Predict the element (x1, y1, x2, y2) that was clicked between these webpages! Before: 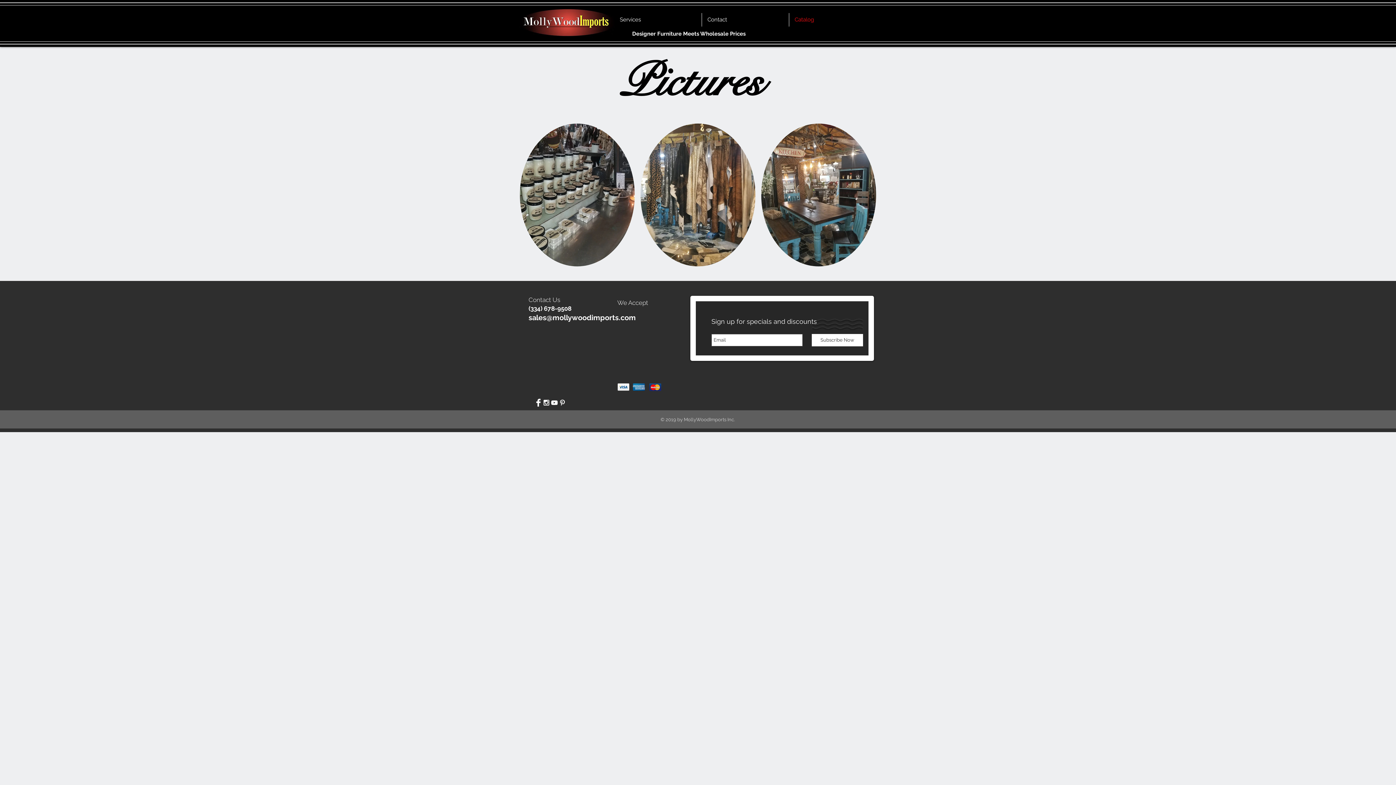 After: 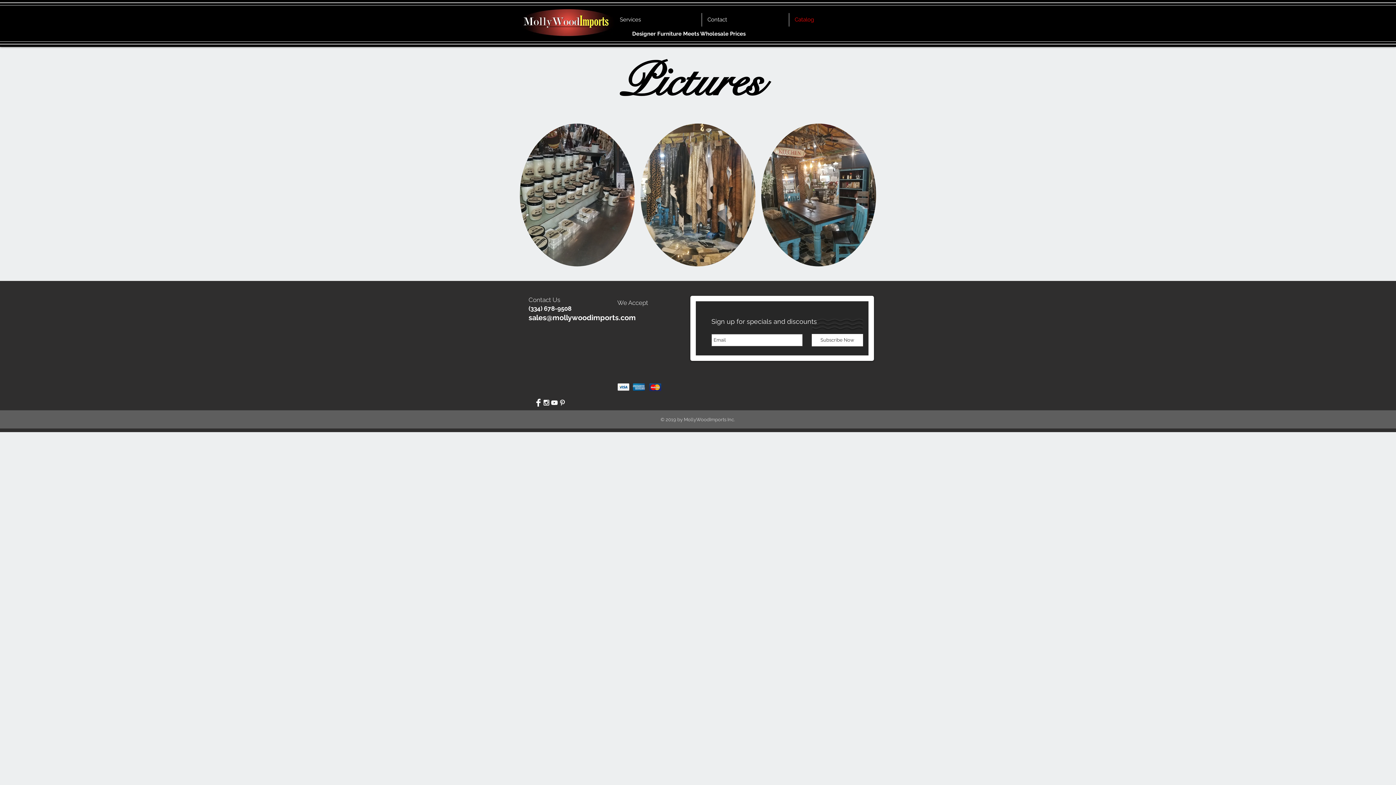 Action: bbox: (542, 398, 550, 406) label: White Instagram Icon